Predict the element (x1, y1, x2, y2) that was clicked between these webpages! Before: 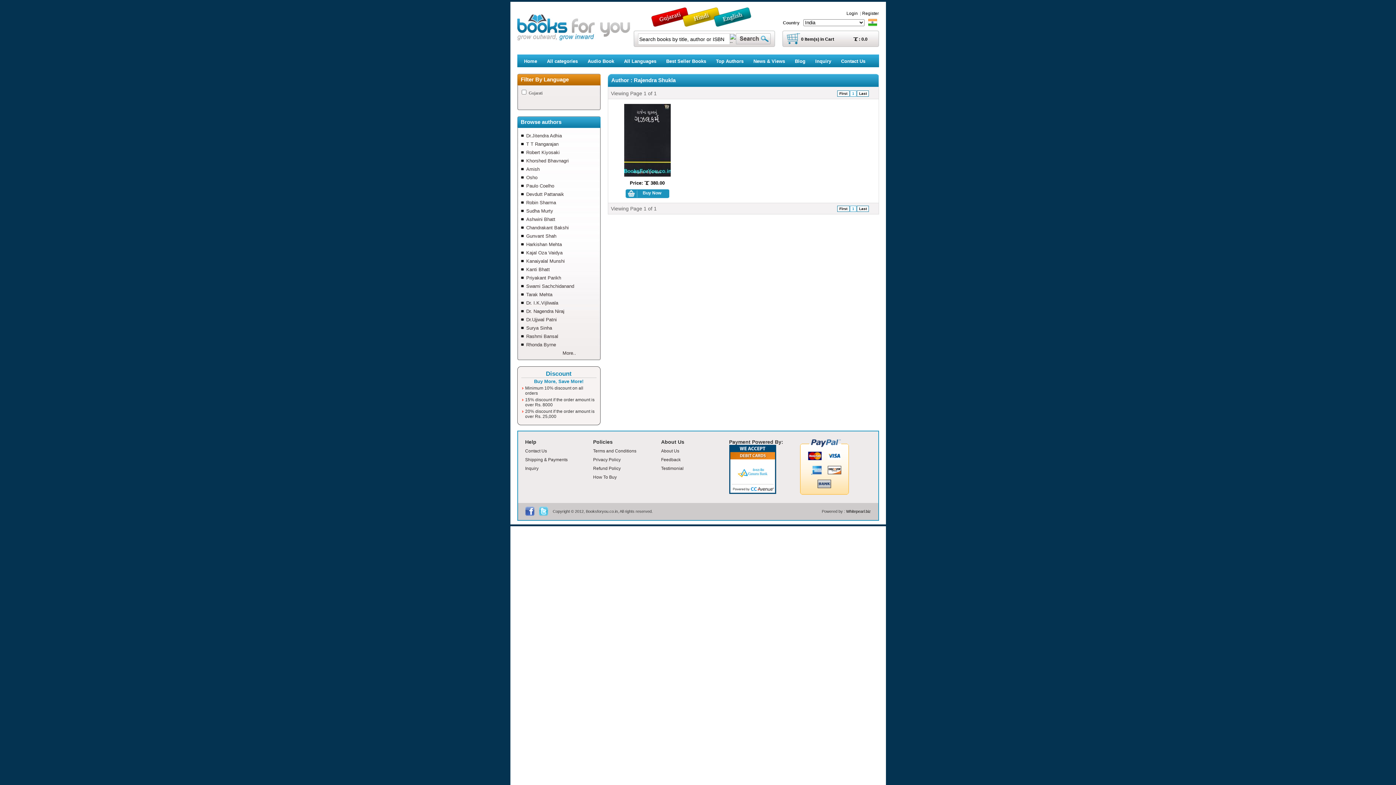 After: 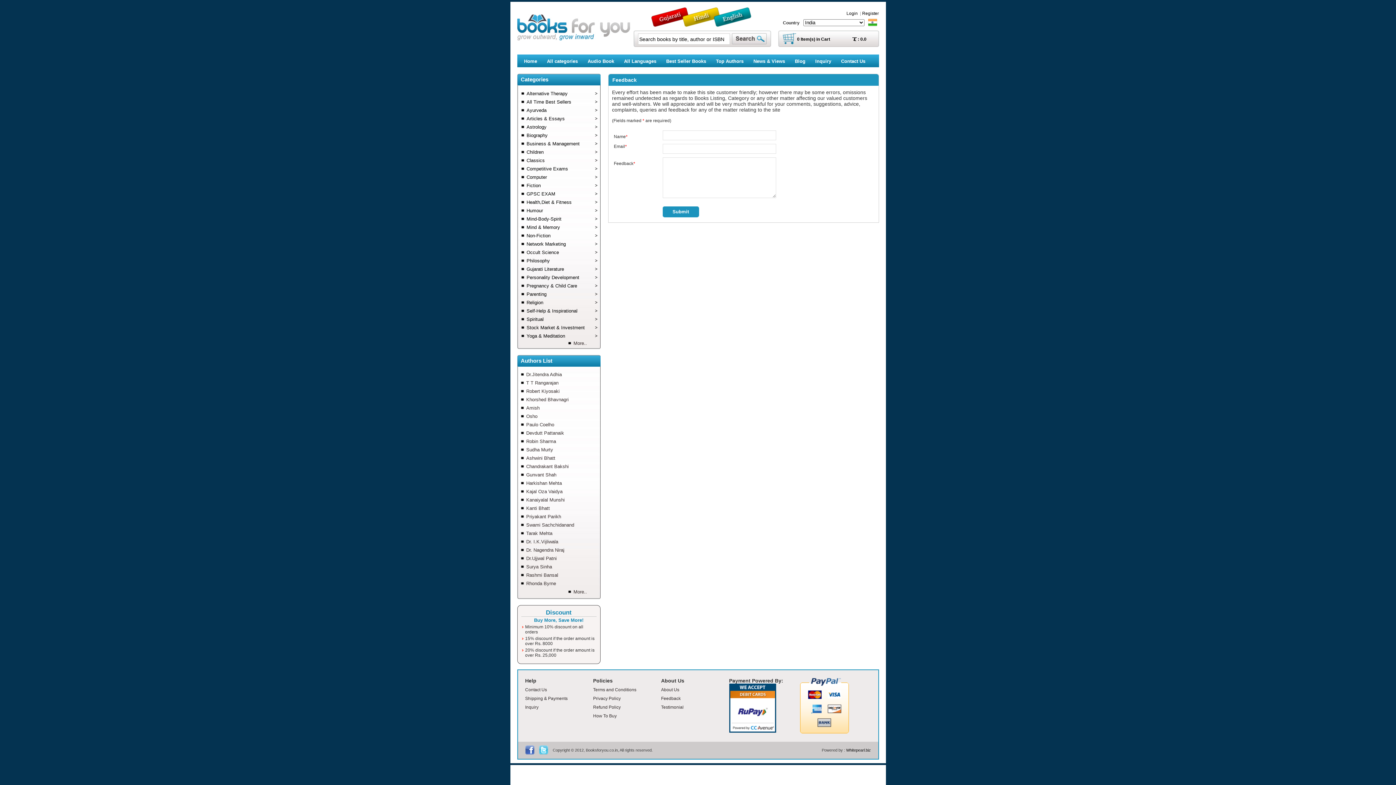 Action: bbox: (661, 455, 729, 464) label: Feedback